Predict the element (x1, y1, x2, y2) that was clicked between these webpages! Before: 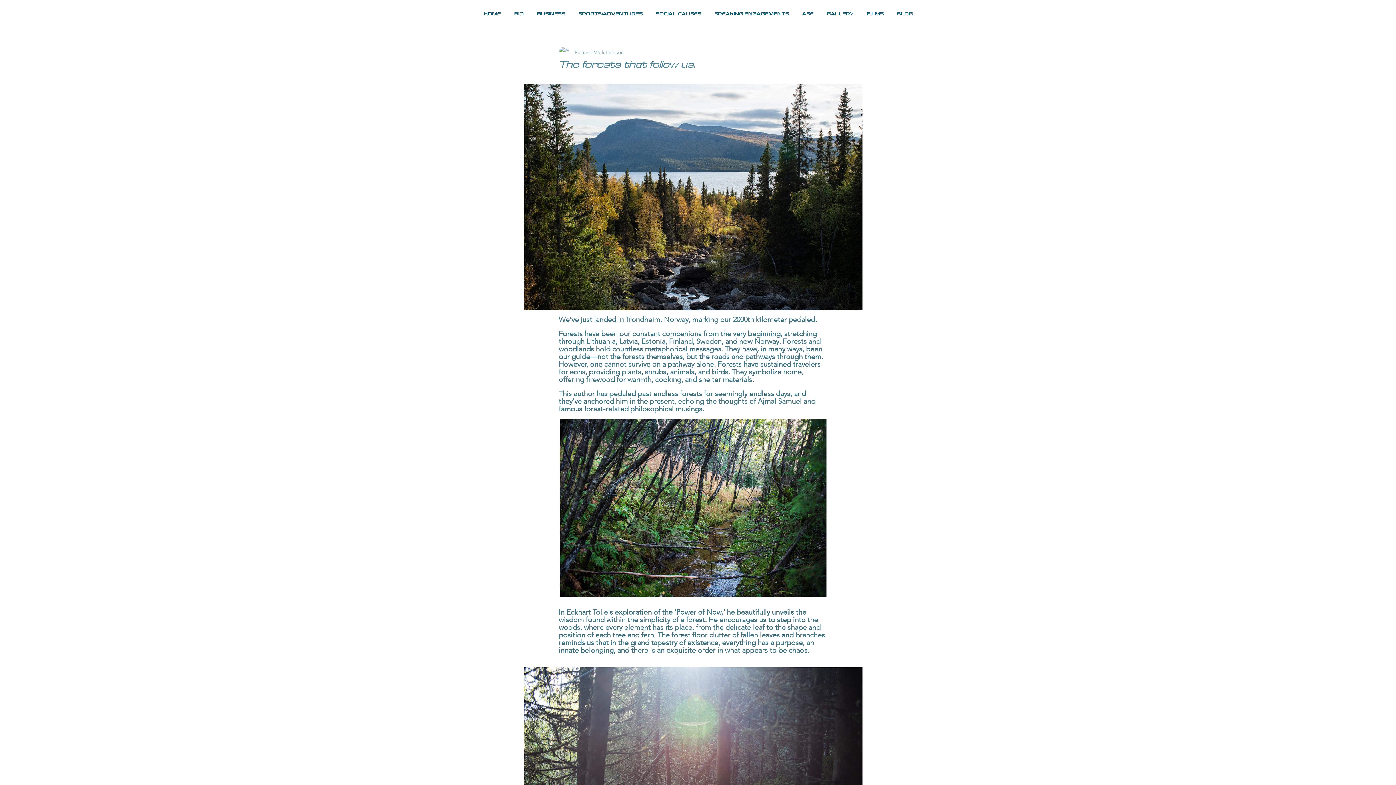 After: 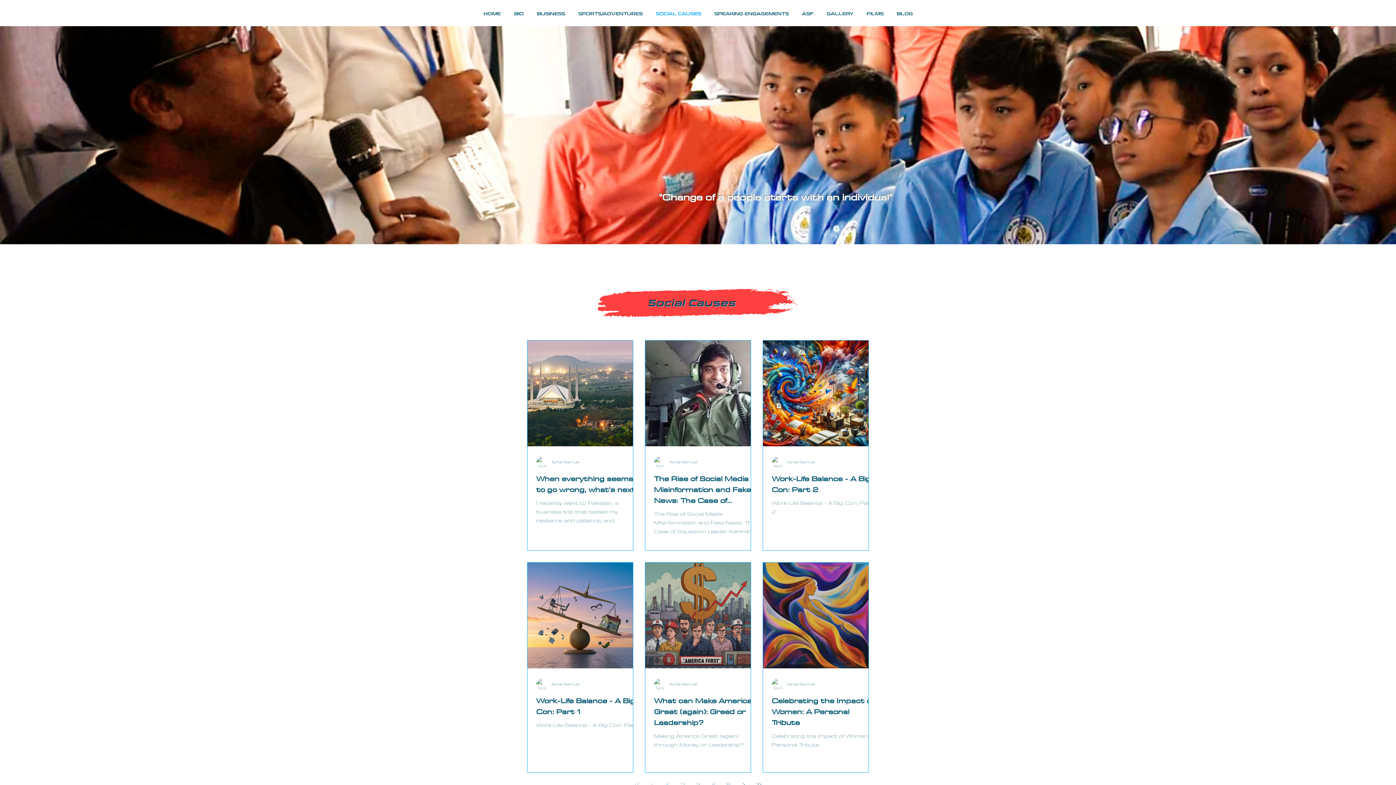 Action: label: SOCIAL CAUSES bbox: (649, 3, 708, 24)